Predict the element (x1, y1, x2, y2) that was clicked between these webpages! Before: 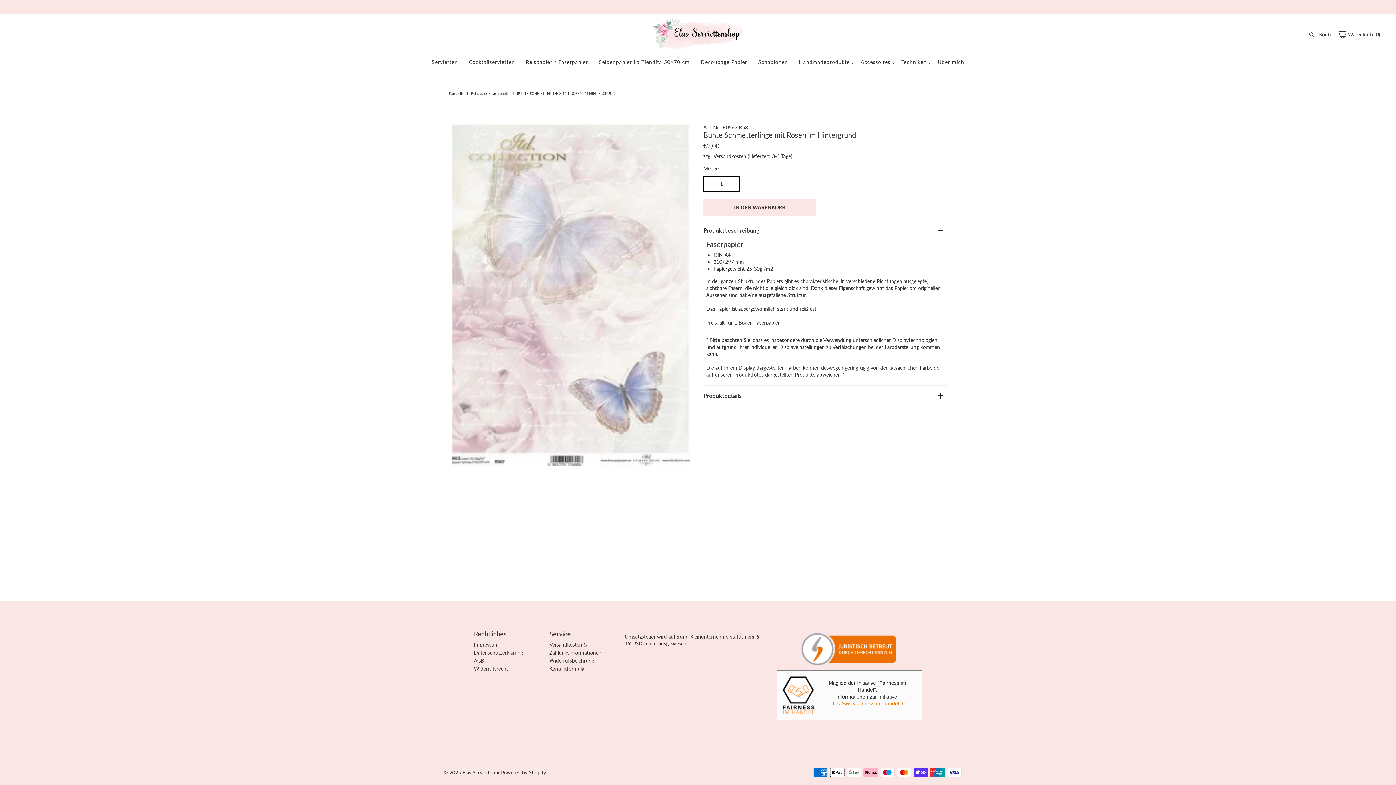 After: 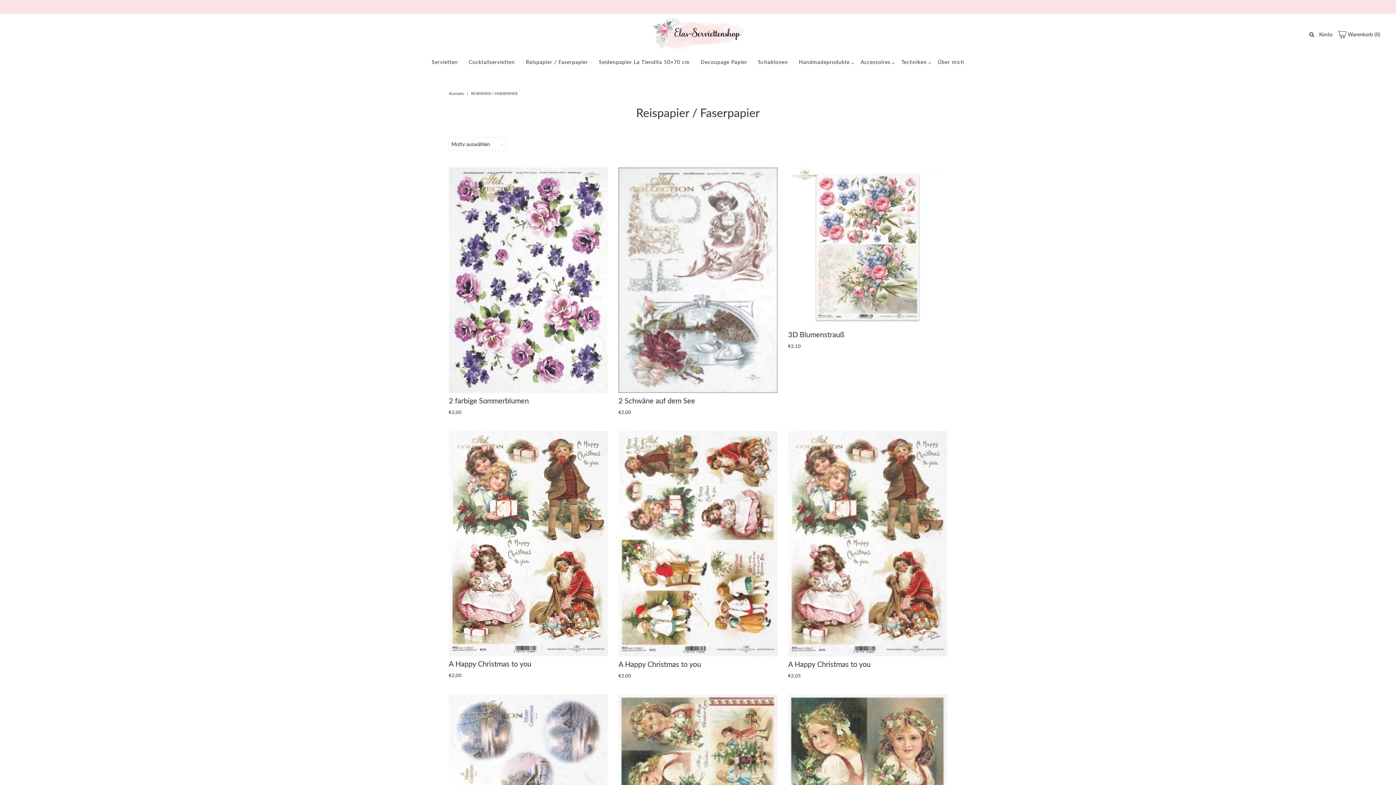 Action: label: Reispapier / Faserpapier bbox: (471, 91, 511, 95)